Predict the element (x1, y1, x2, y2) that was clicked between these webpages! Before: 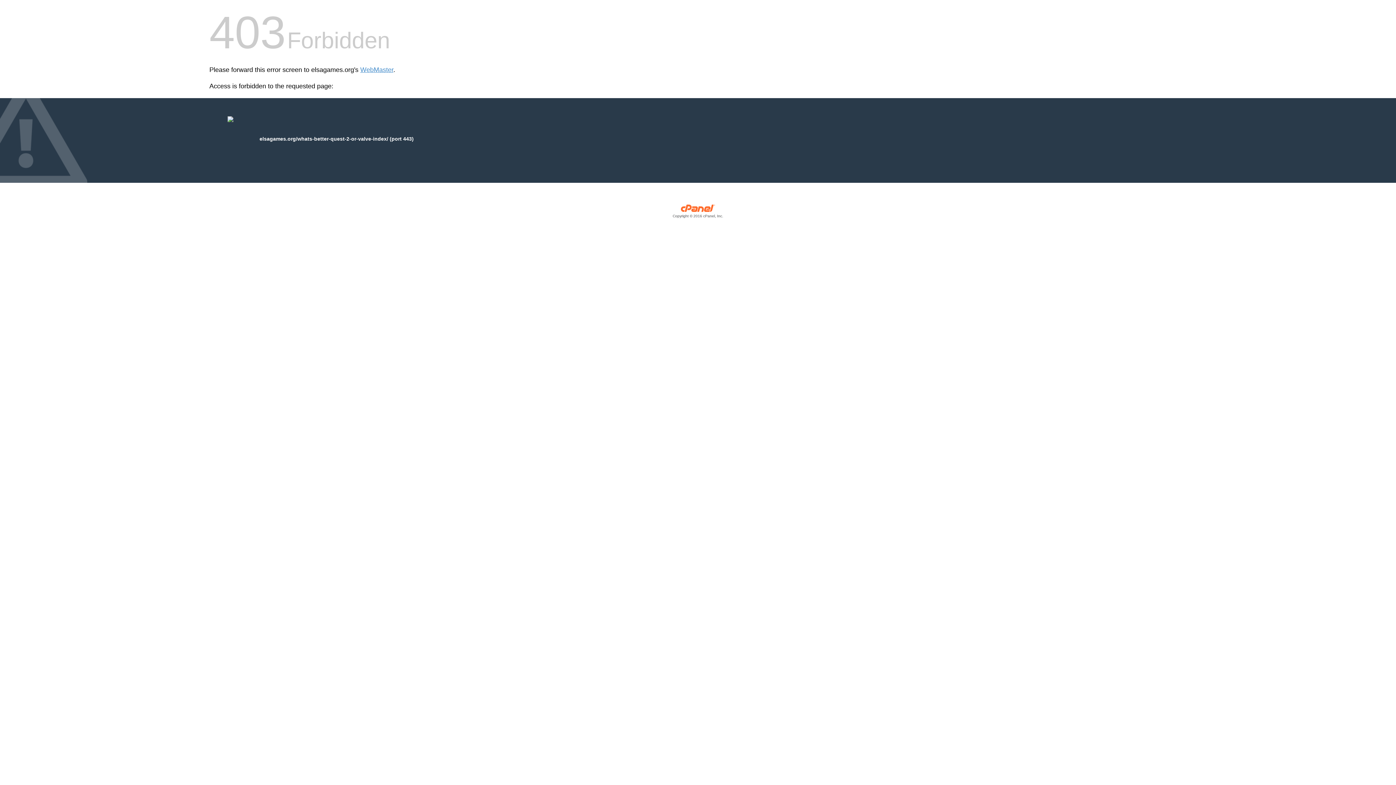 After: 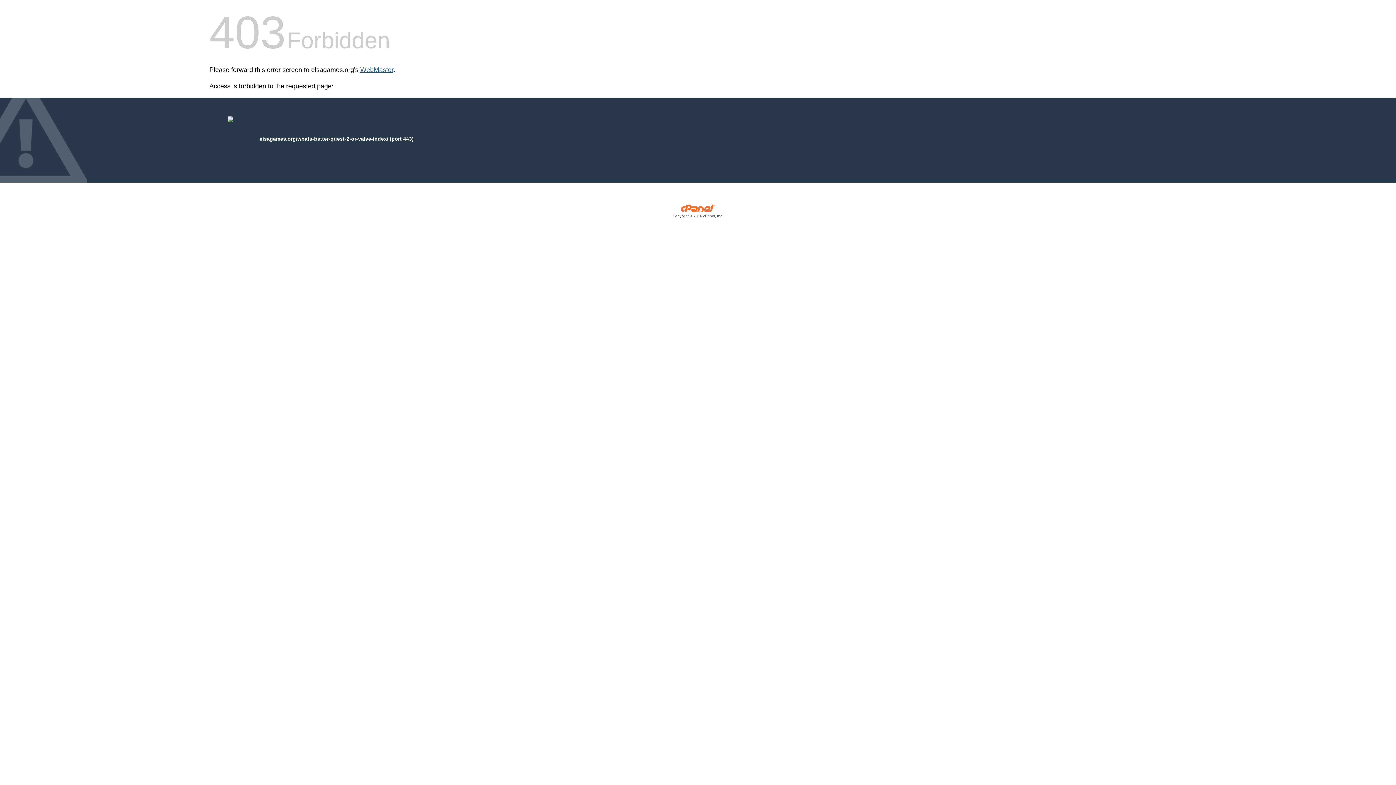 Action: bbox: (360, 66, 393, 73) label: WebMaster